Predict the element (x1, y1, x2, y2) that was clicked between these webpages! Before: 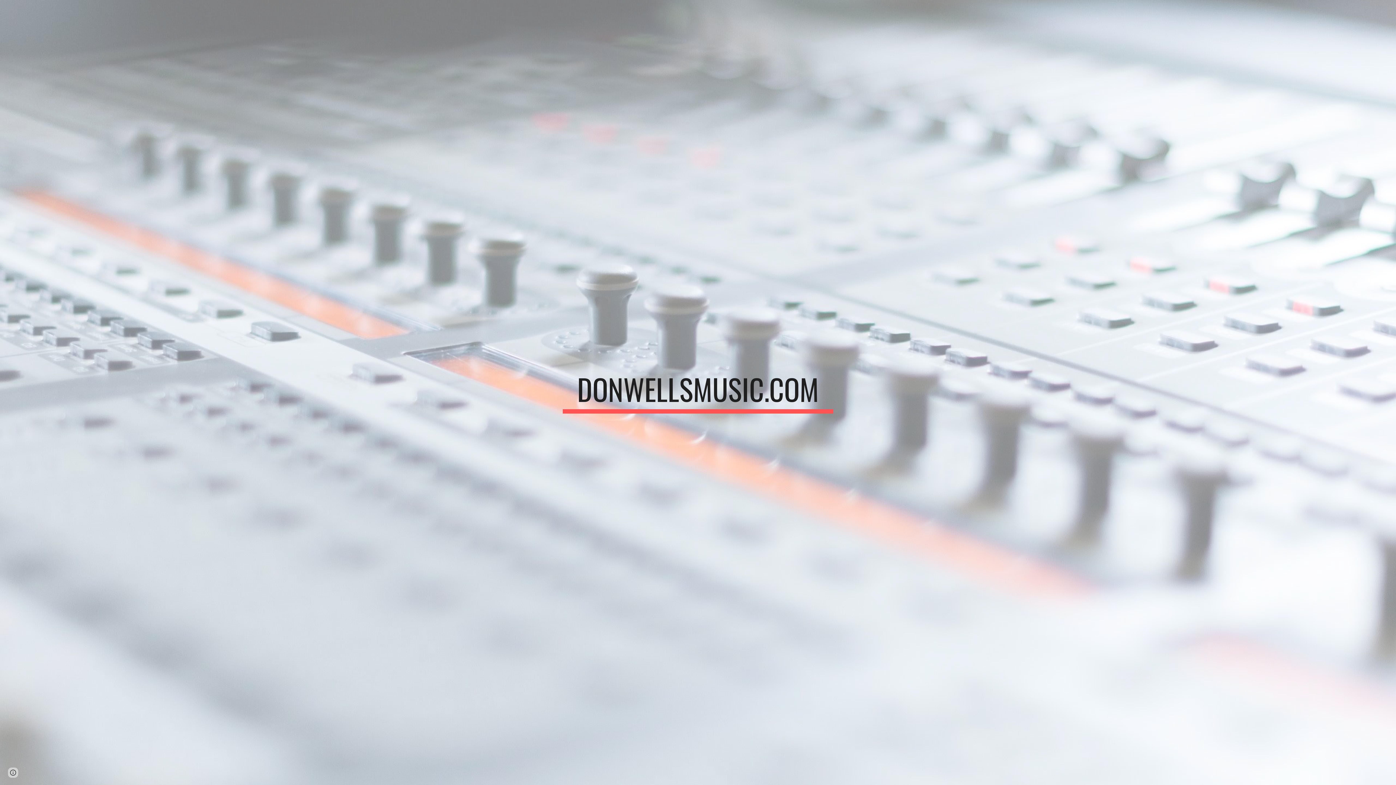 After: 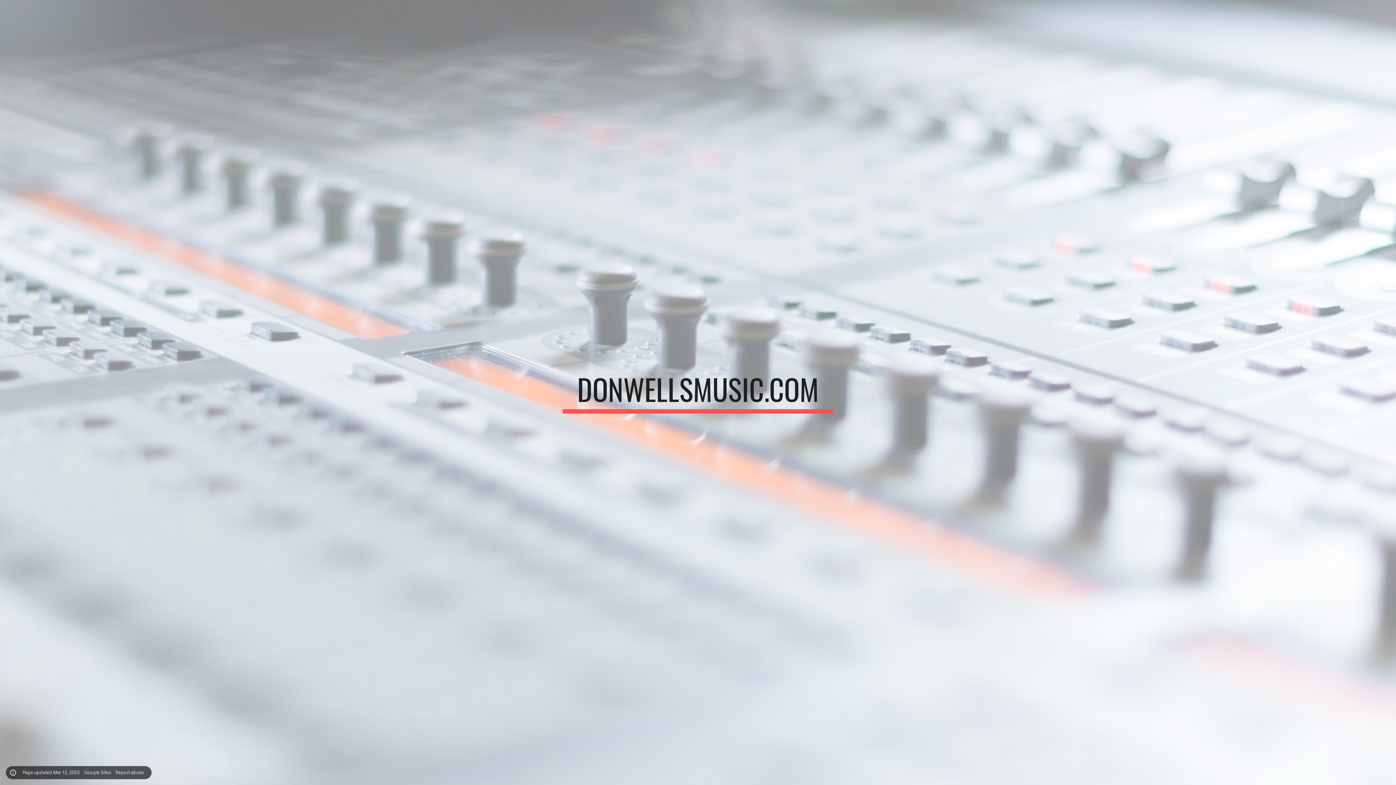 Action: label: Site actions bbox: (8, 768, 18, 778)